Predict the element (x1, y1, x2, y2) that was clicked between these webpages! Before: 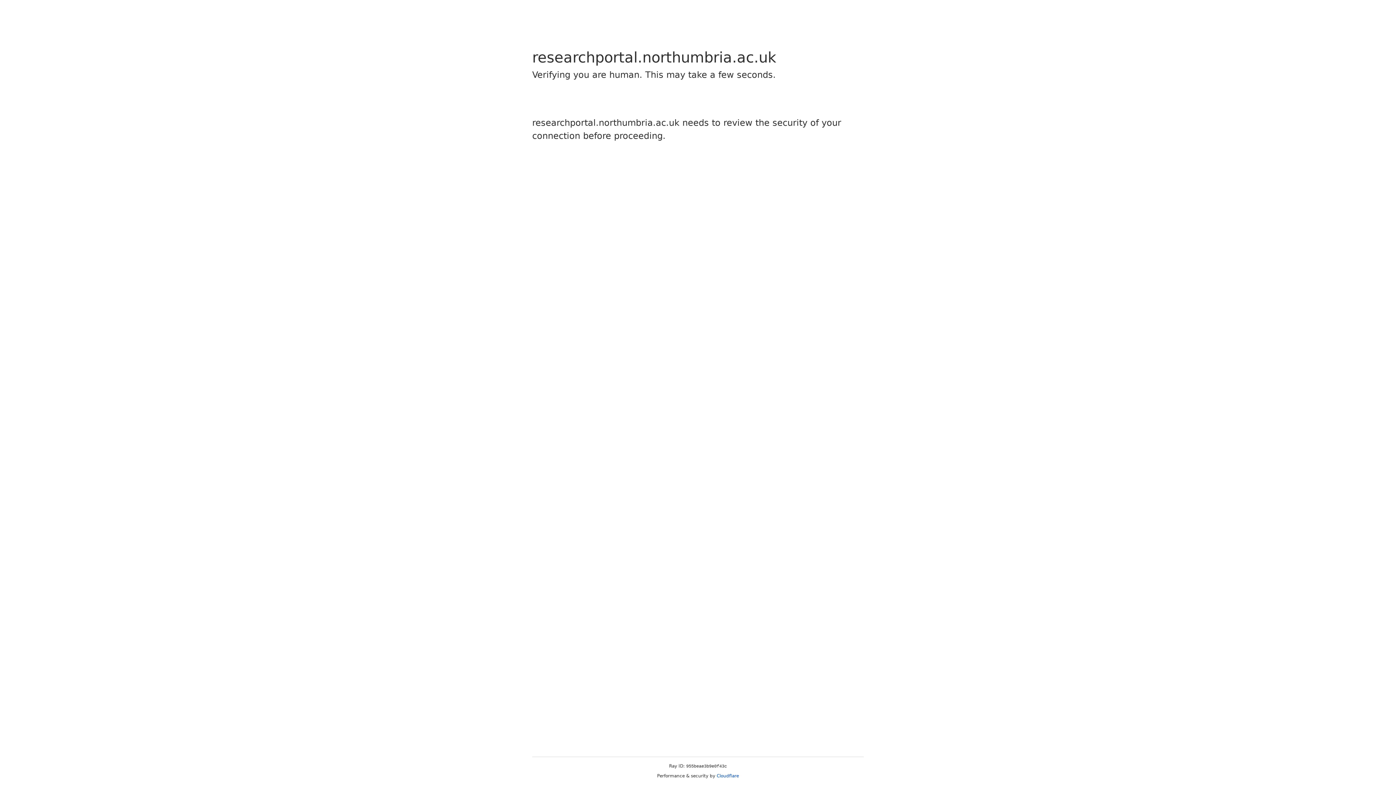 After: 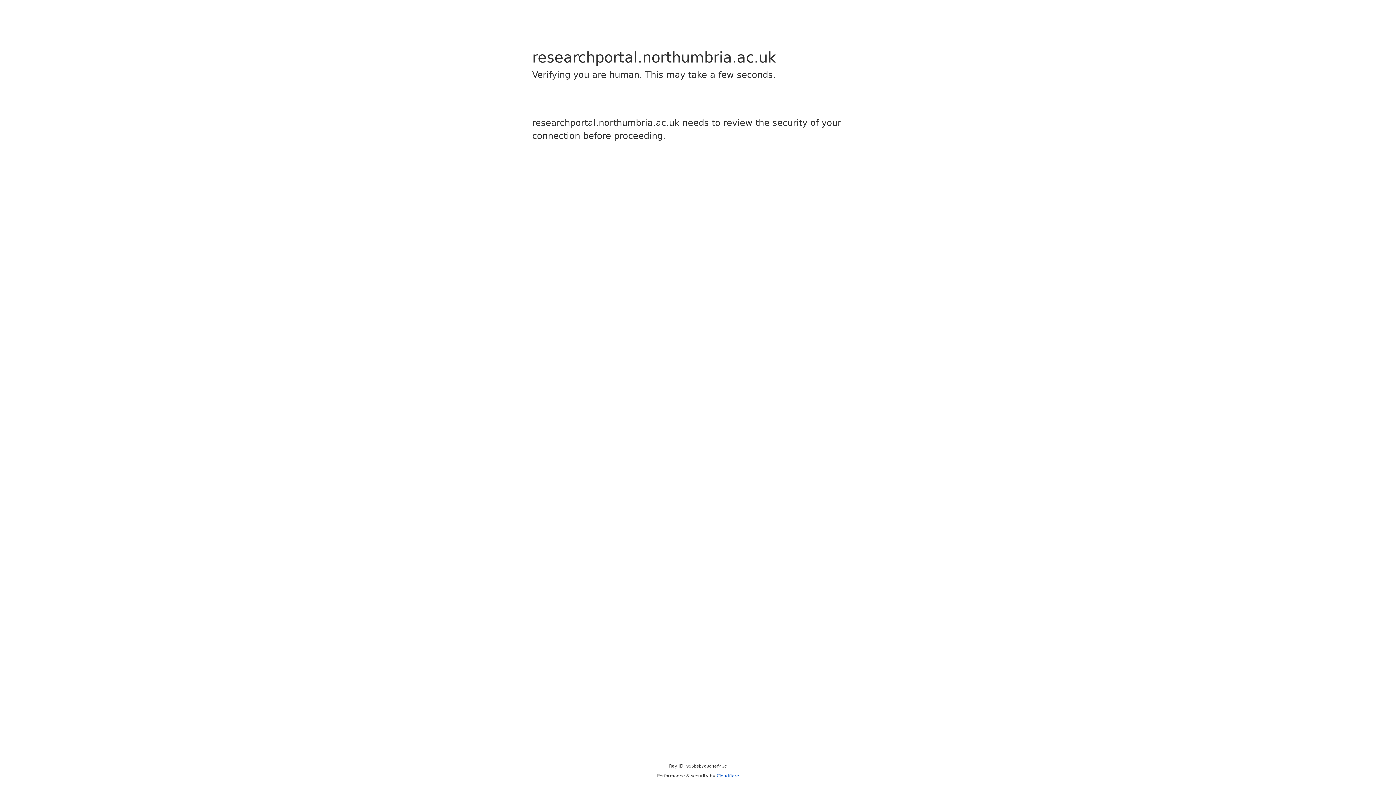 Action: label: Cloudflare bbox: (716, 773, 739, 778)